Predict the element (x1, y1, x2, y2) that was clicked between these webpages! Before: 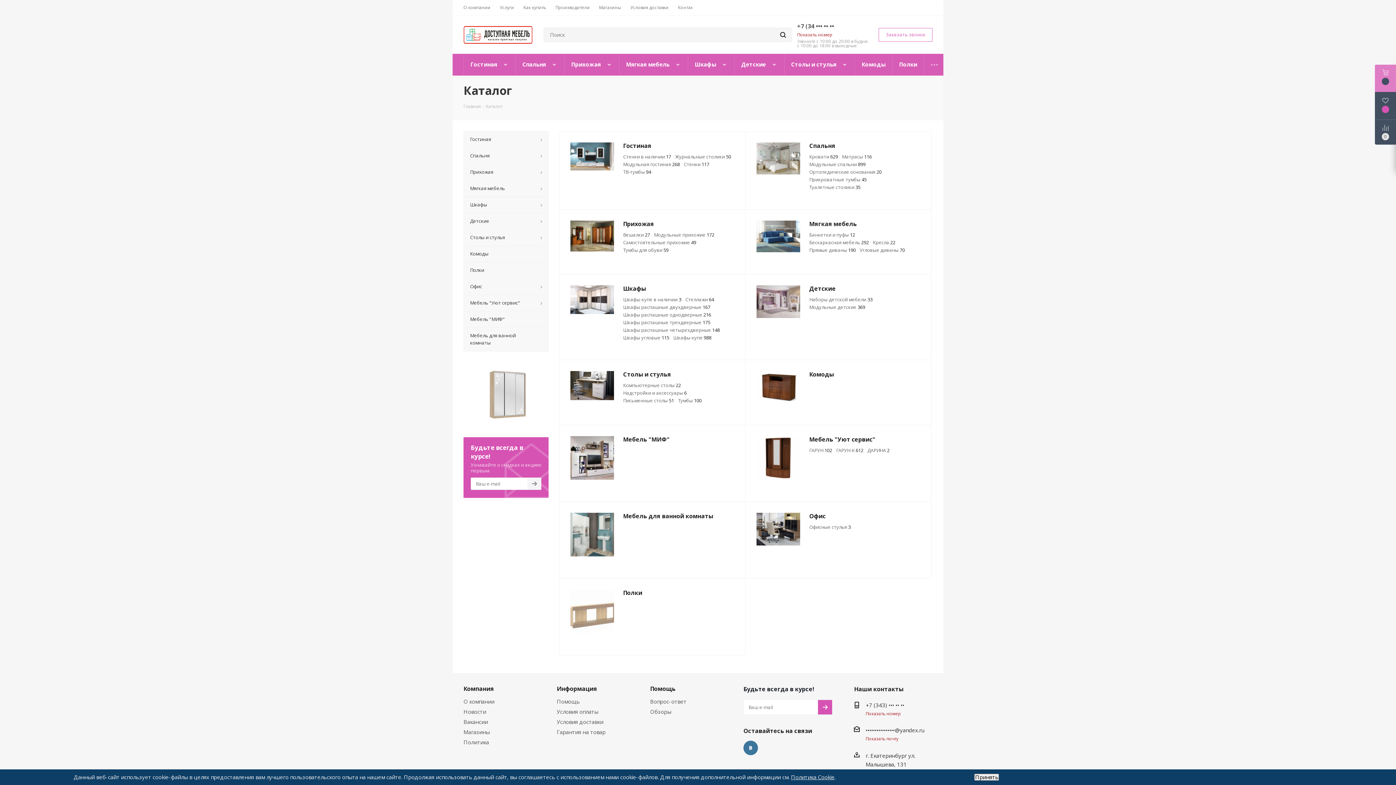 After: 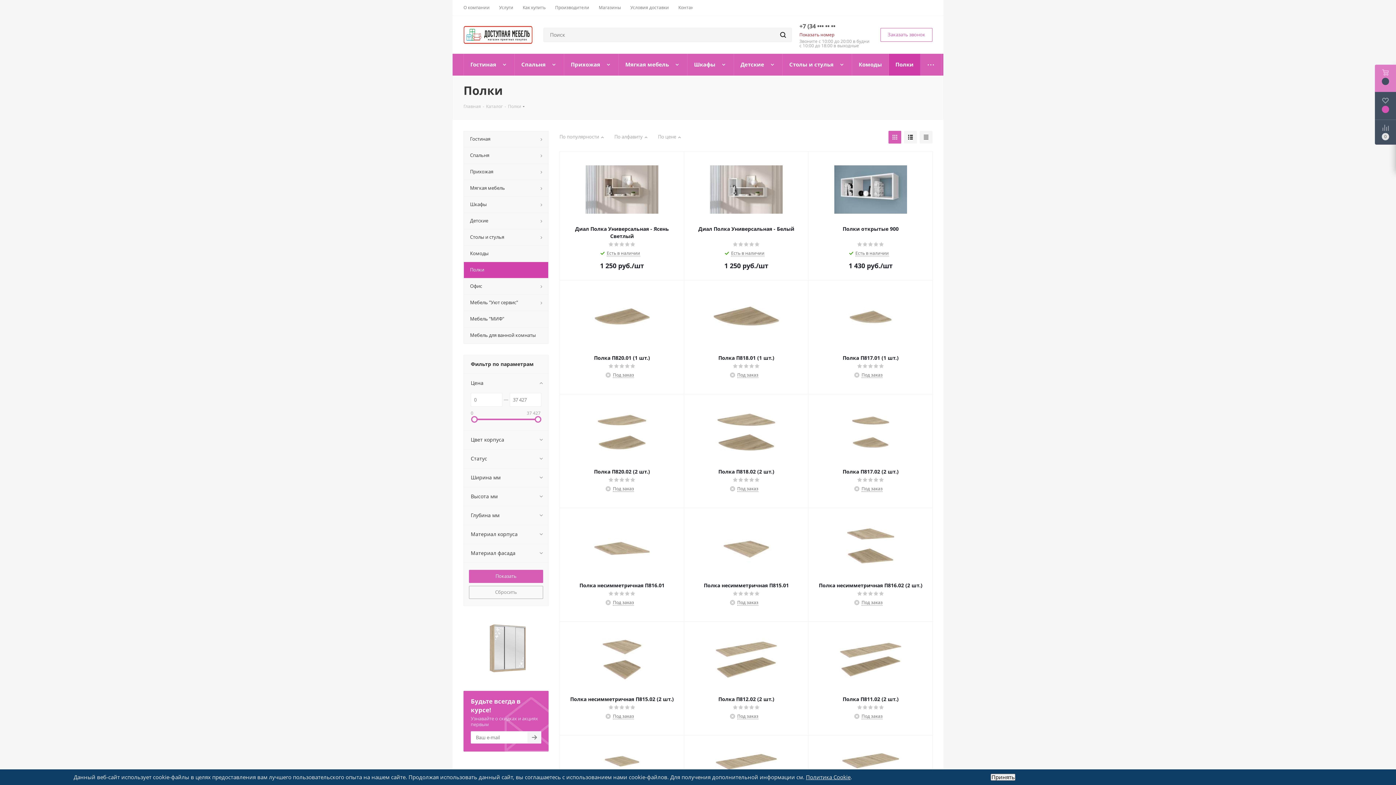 Action: bbox: (623, 590, 642, 596) label: Полки